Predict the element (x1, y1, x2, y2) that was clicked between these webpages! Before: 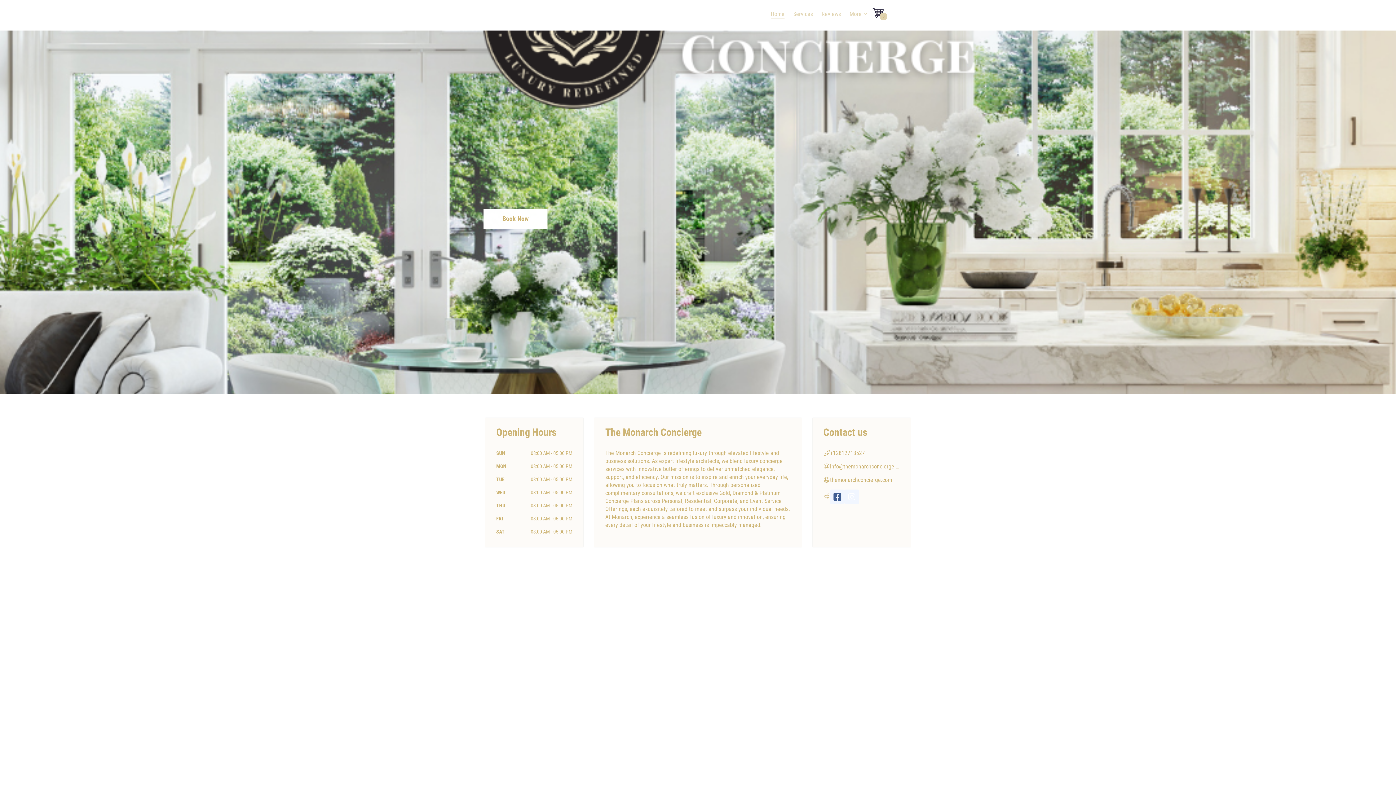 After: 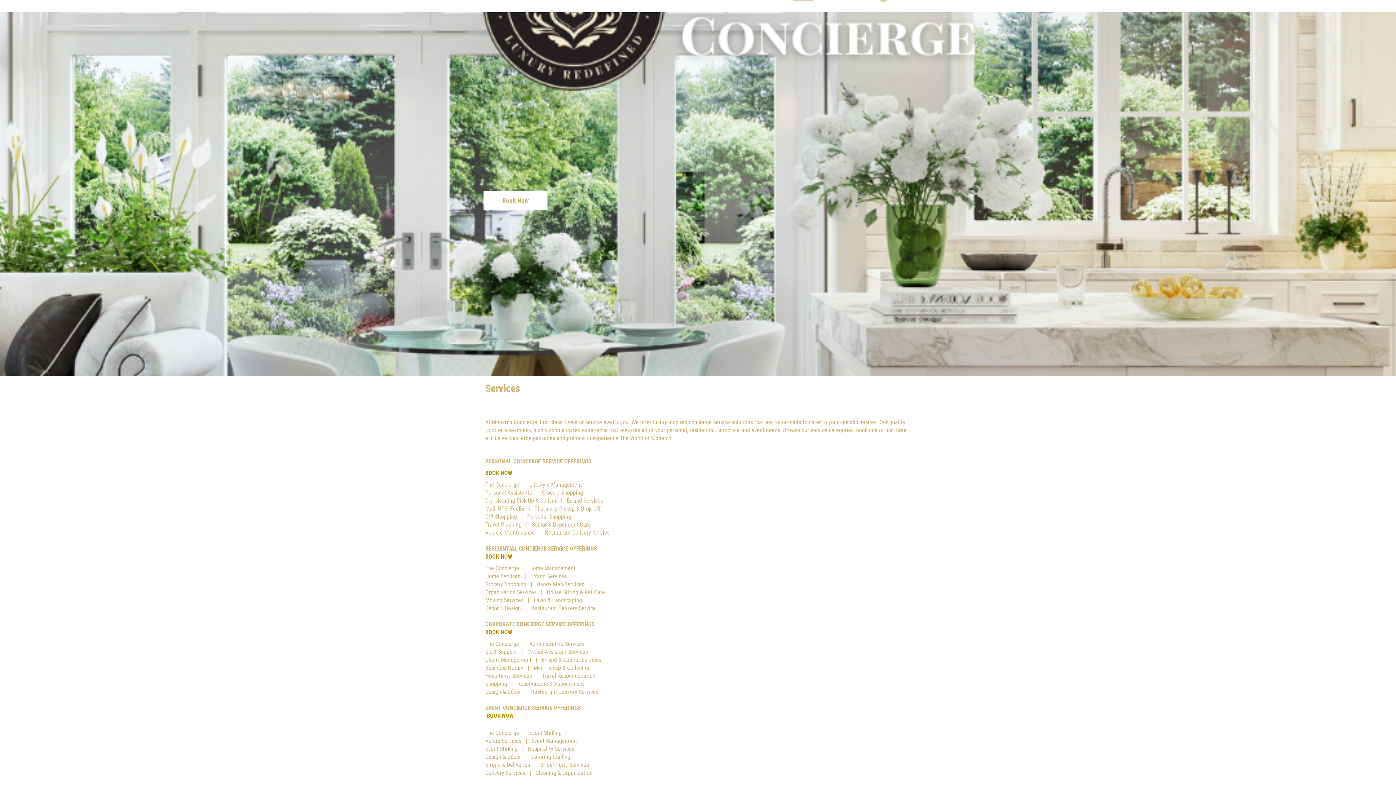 Action: bbox: (793, 6, 813, 19) label: Services